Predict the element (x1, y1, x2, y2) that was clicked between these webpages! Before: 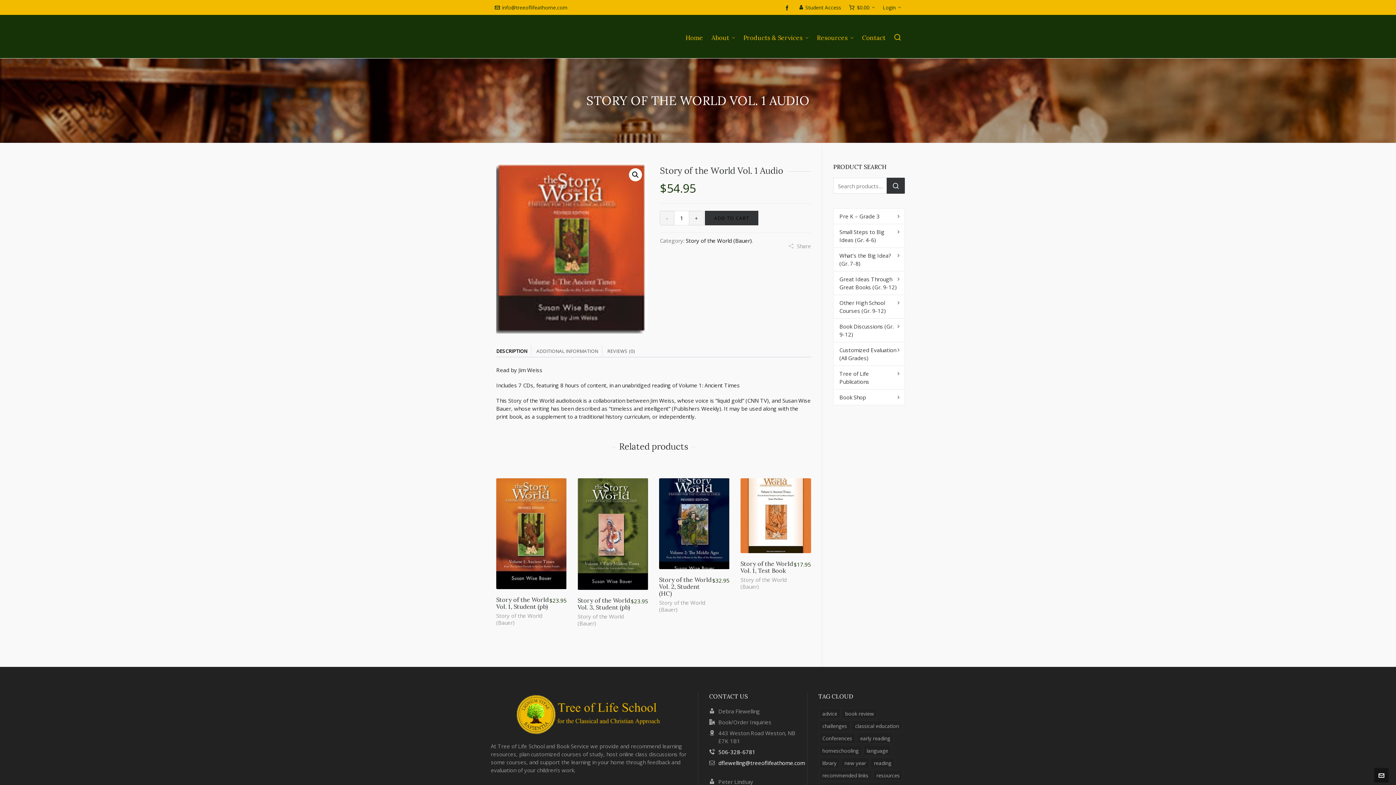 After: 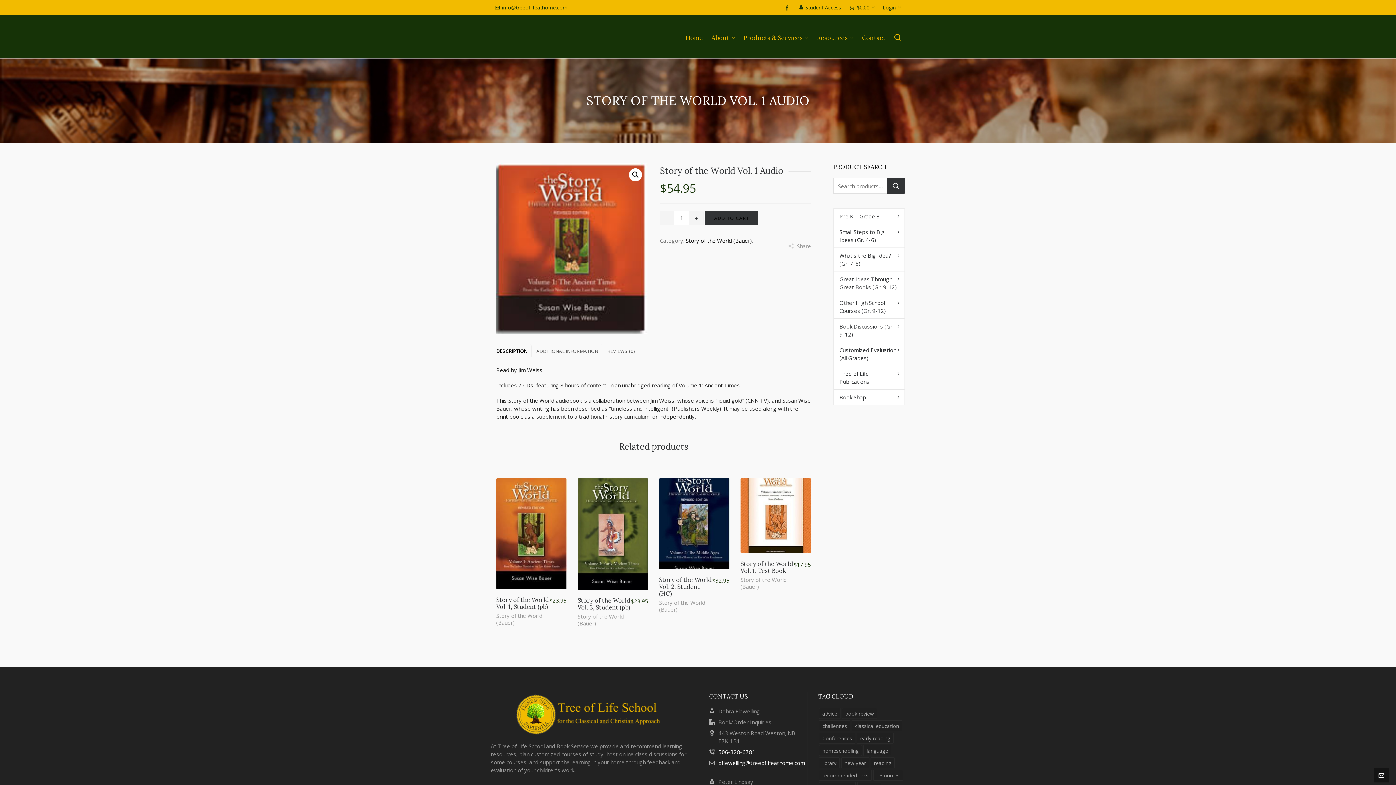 Action: bbox: (496, 344, 527, 357) label: DESCRIPTION